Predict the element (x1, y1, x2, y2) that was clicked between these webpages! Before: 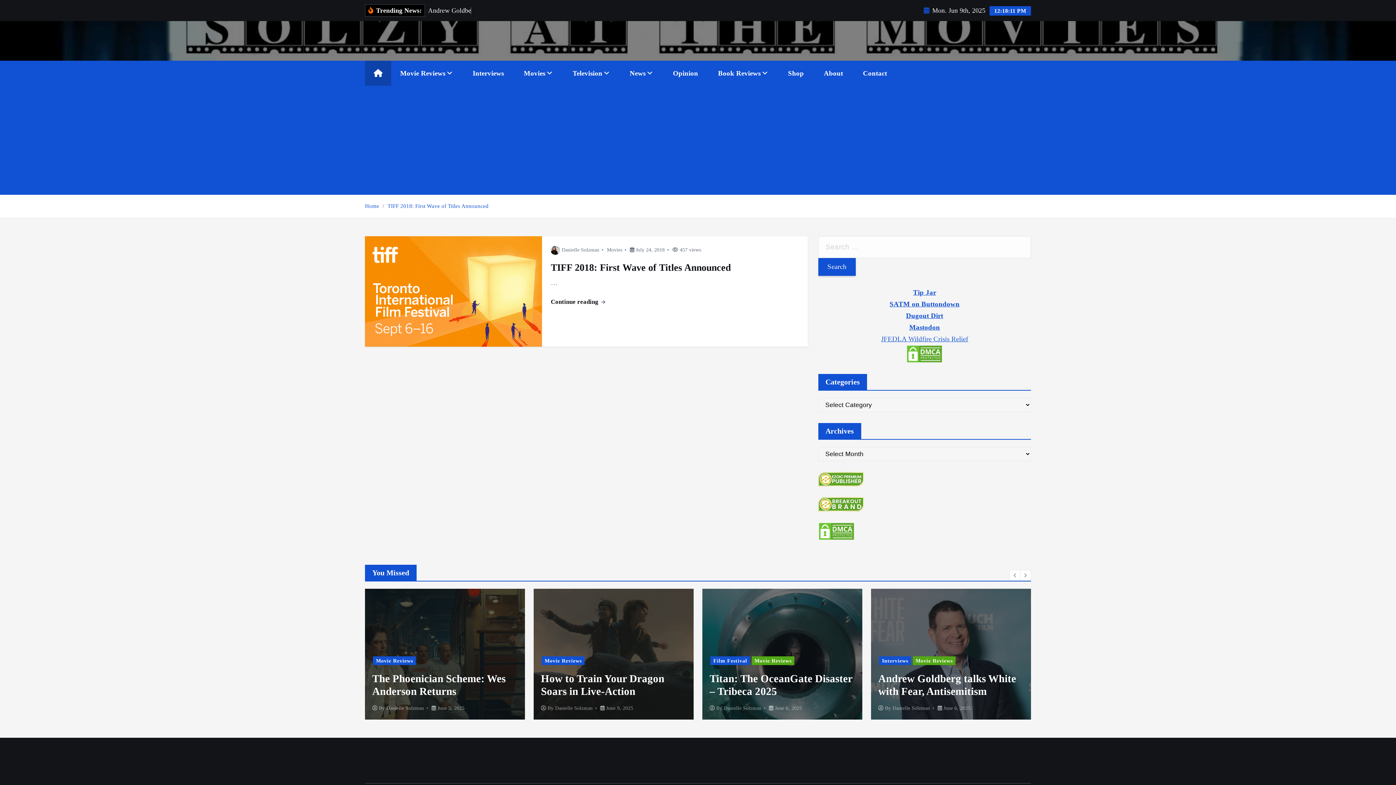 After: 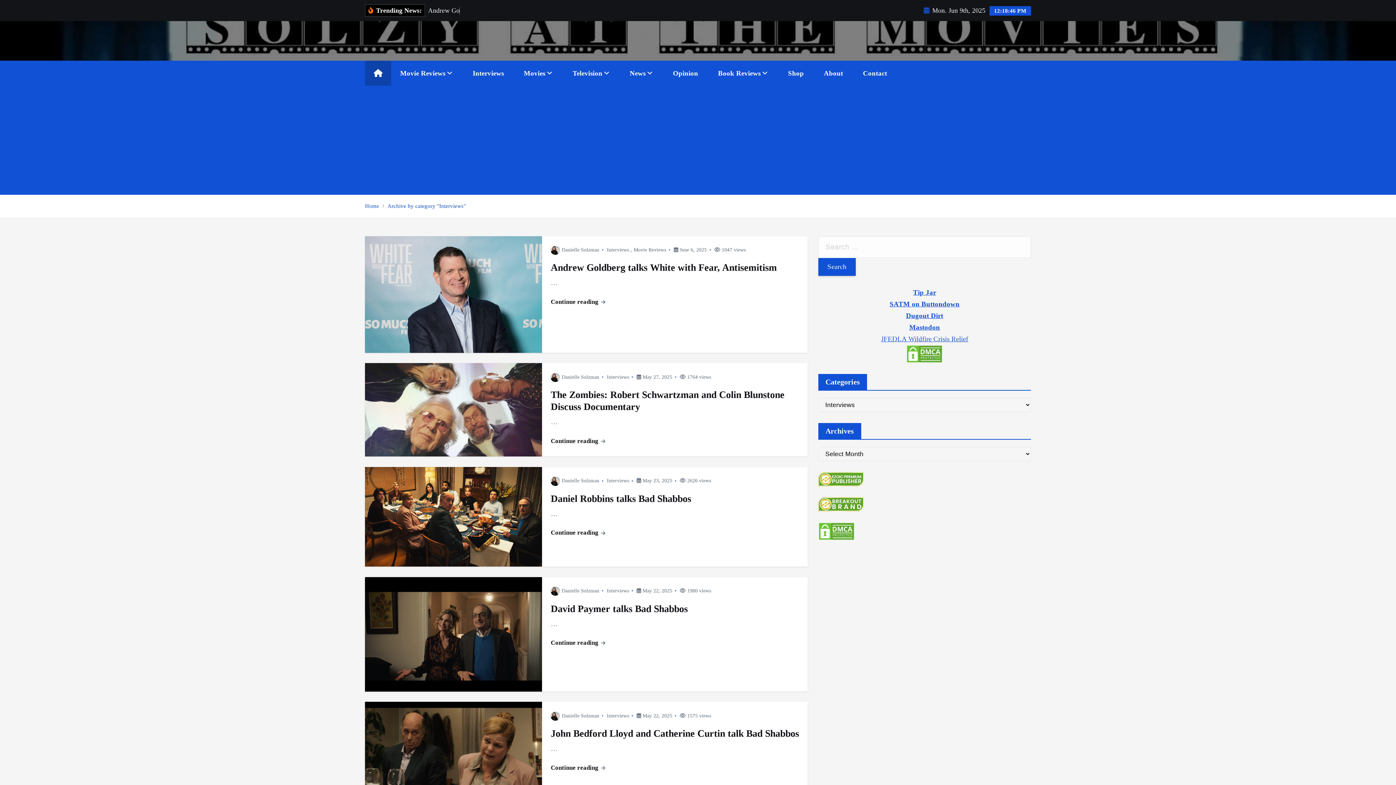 Action: label: Interviews bbox: (541, 656, 573, 665)